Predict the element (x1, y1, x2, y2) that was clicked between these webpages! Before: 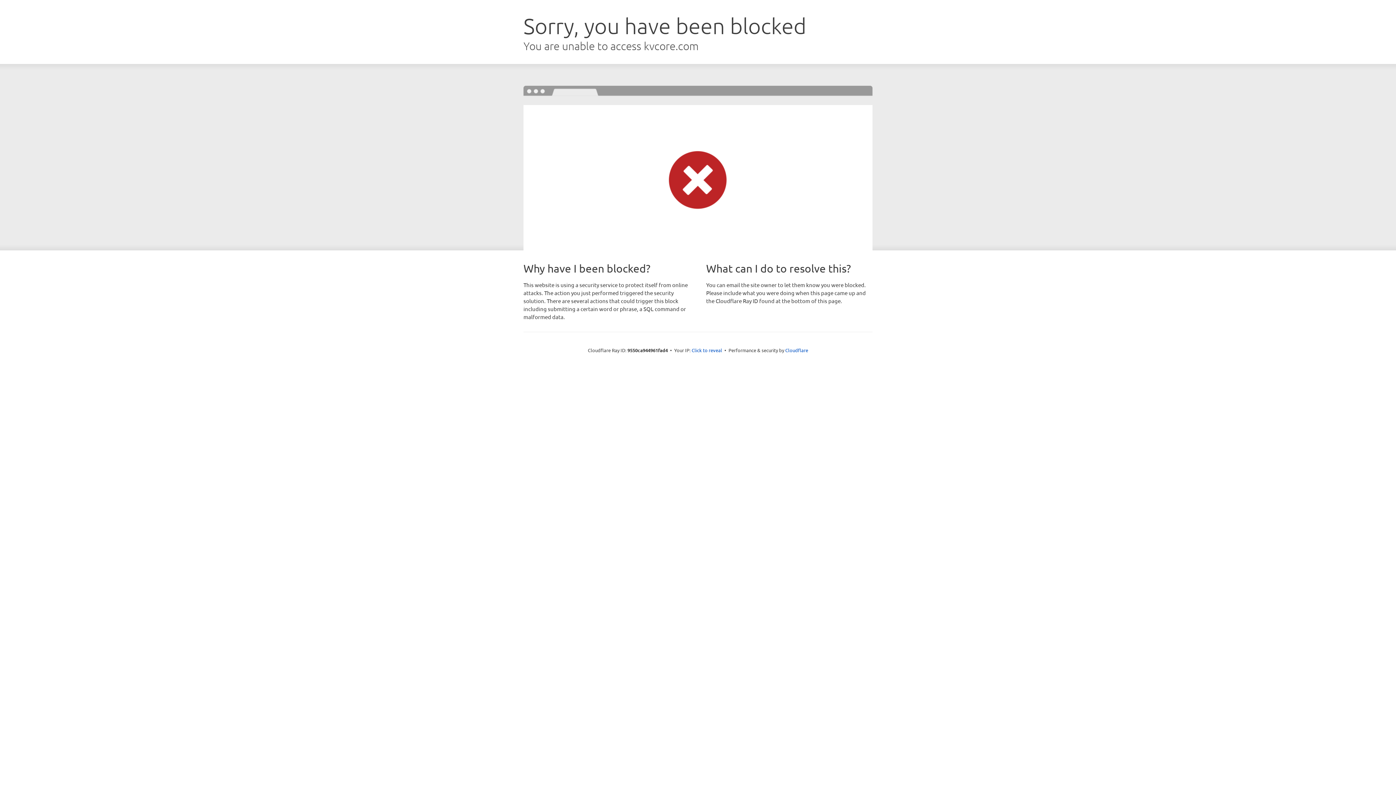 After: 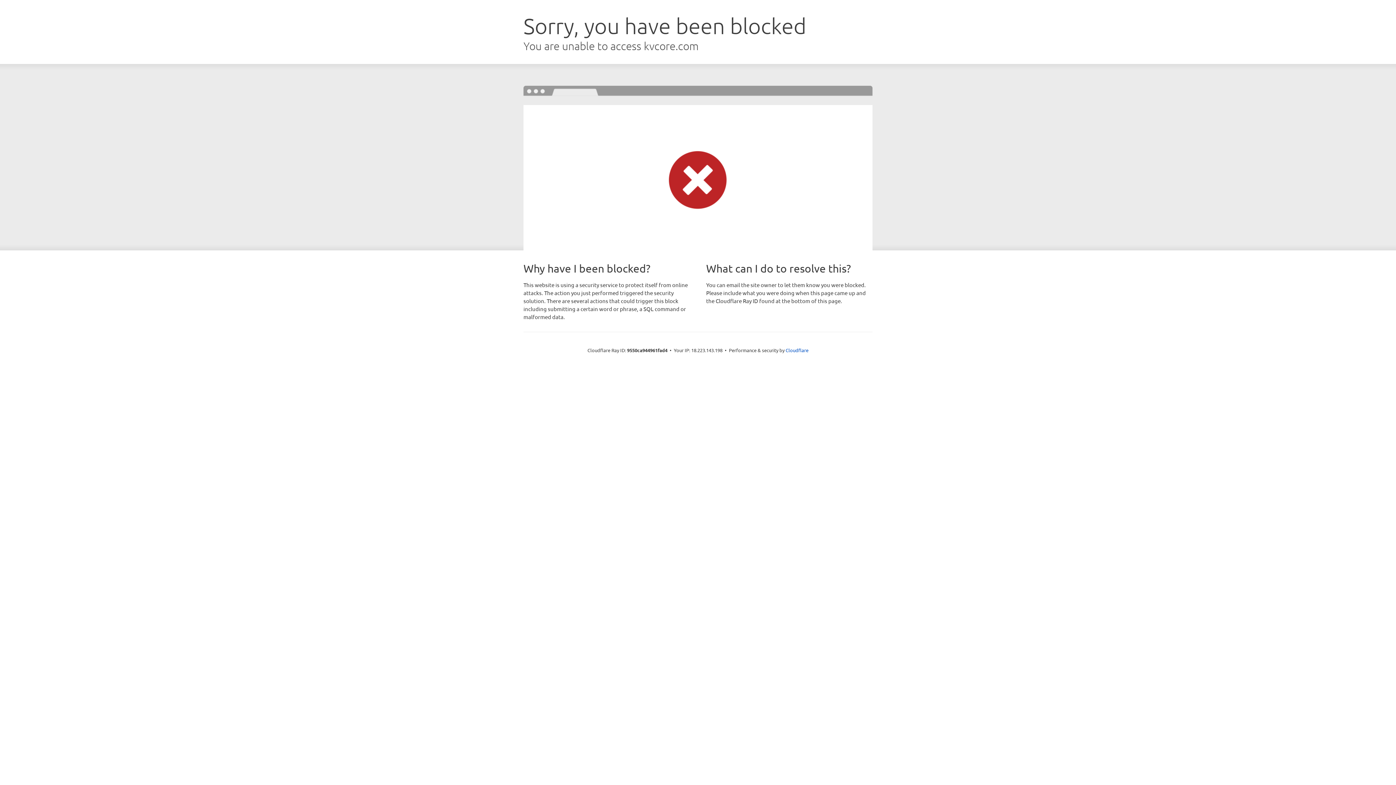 Action: label: Click to reveal bbox: (691, 346, 722, 353)